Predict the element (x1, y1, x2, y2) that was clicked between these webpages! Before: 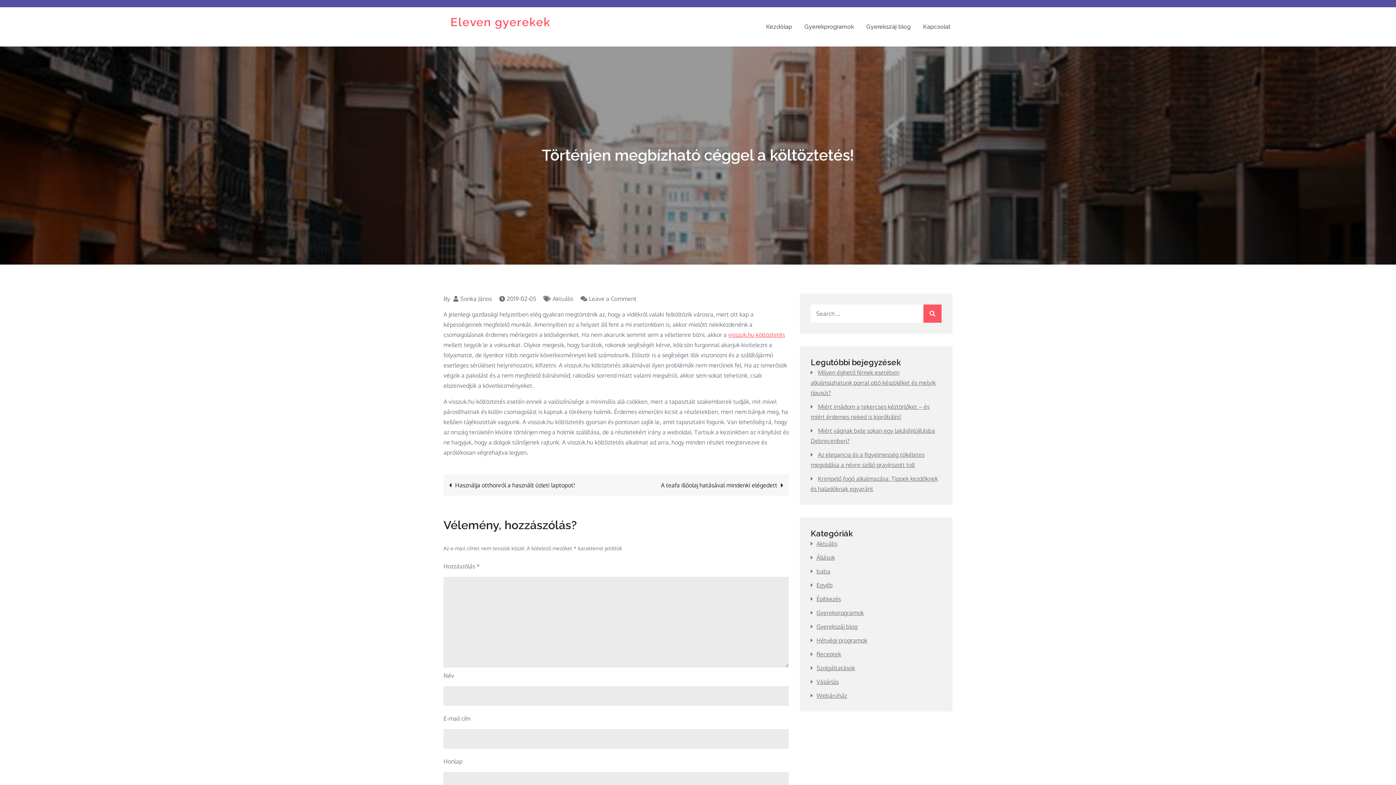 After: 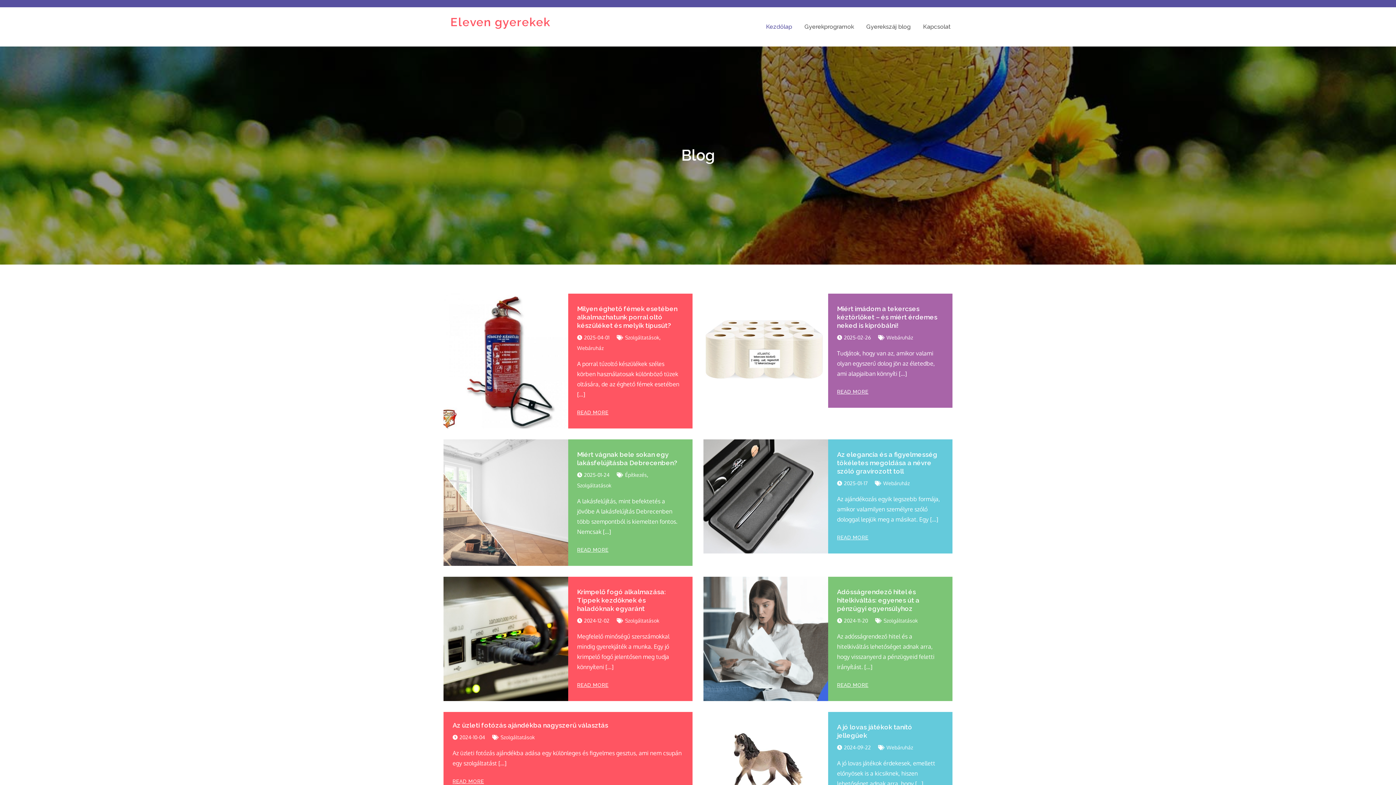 Action: label: Kezdőlap bbox: (766, 21, 792, 32)